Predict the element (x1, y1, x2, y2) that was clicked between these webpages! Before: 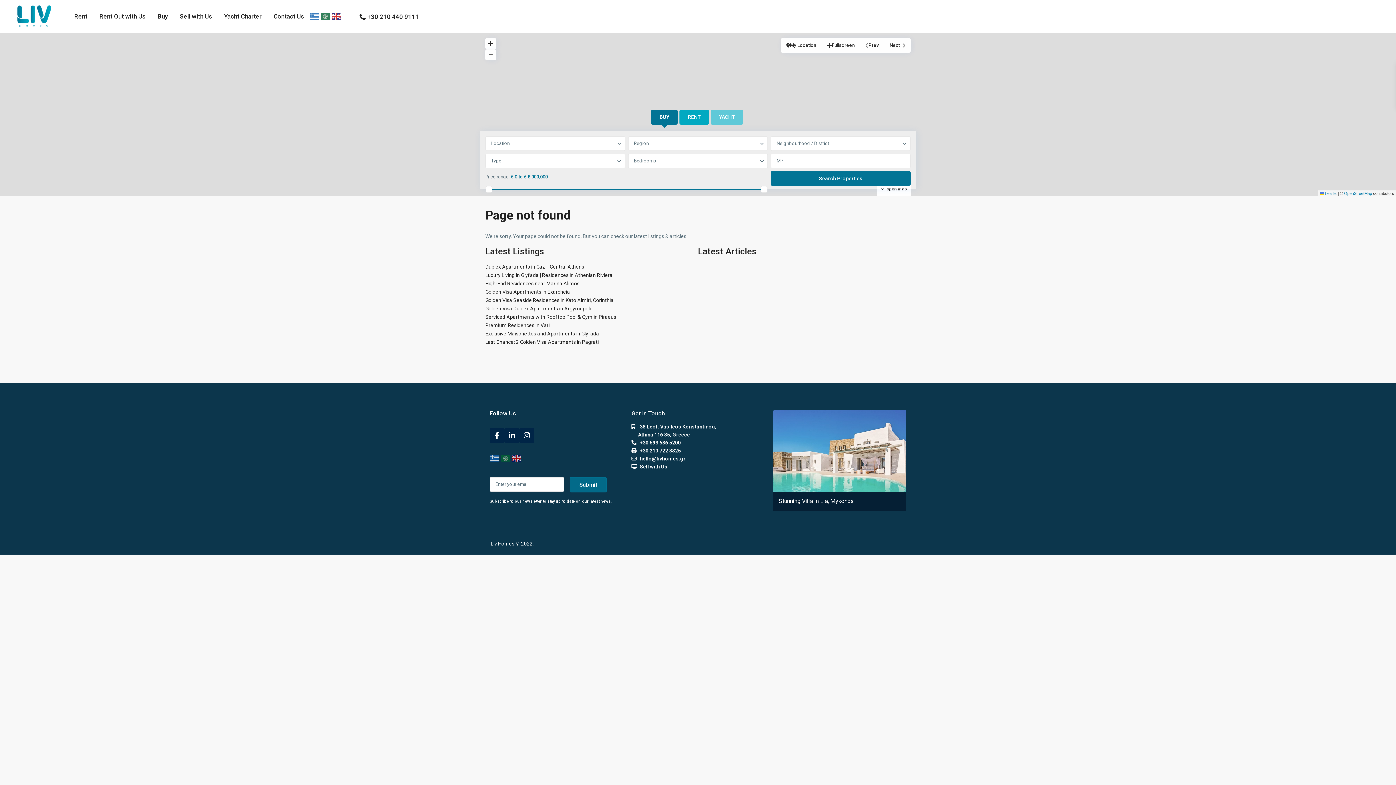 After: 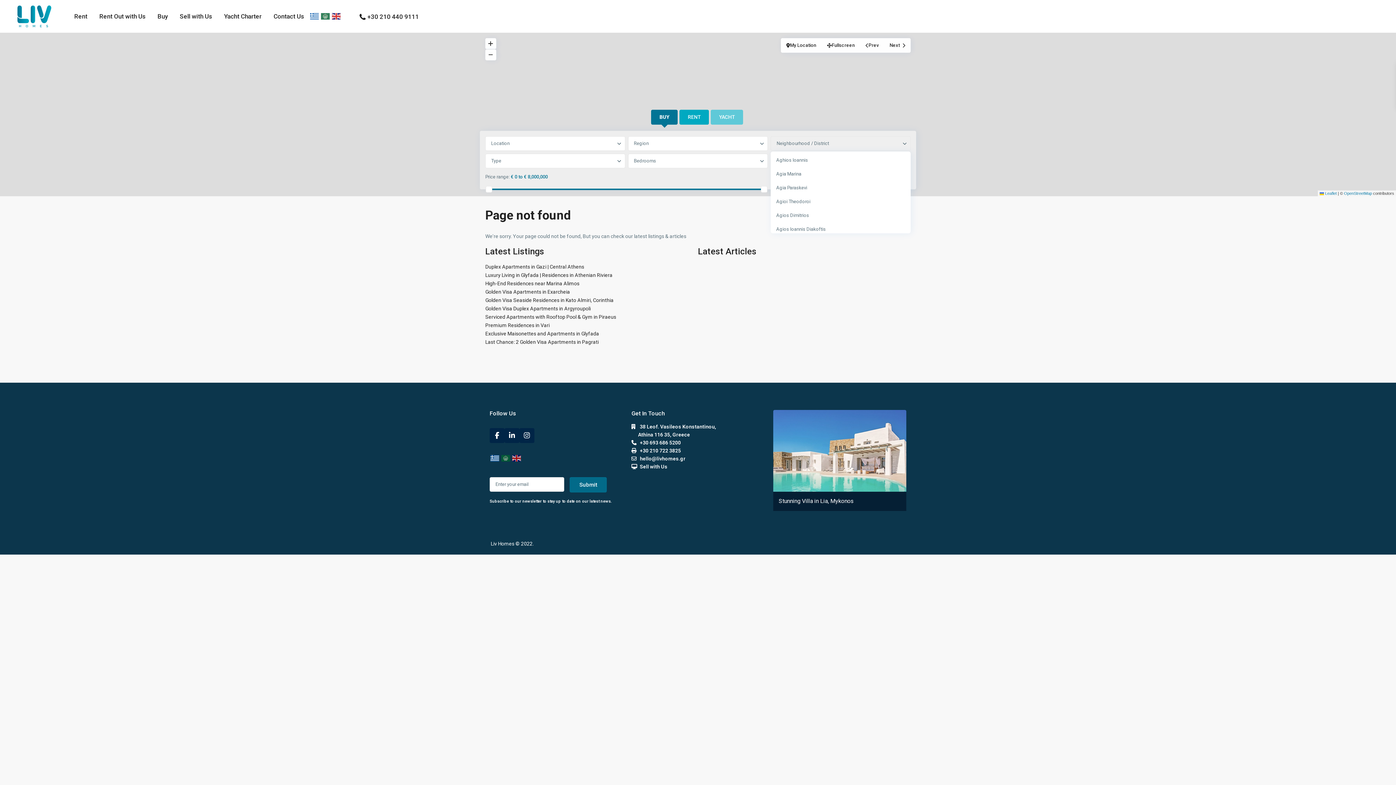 Action: bbox: (771, 136, 910, 150) label: Neighbourhood / District